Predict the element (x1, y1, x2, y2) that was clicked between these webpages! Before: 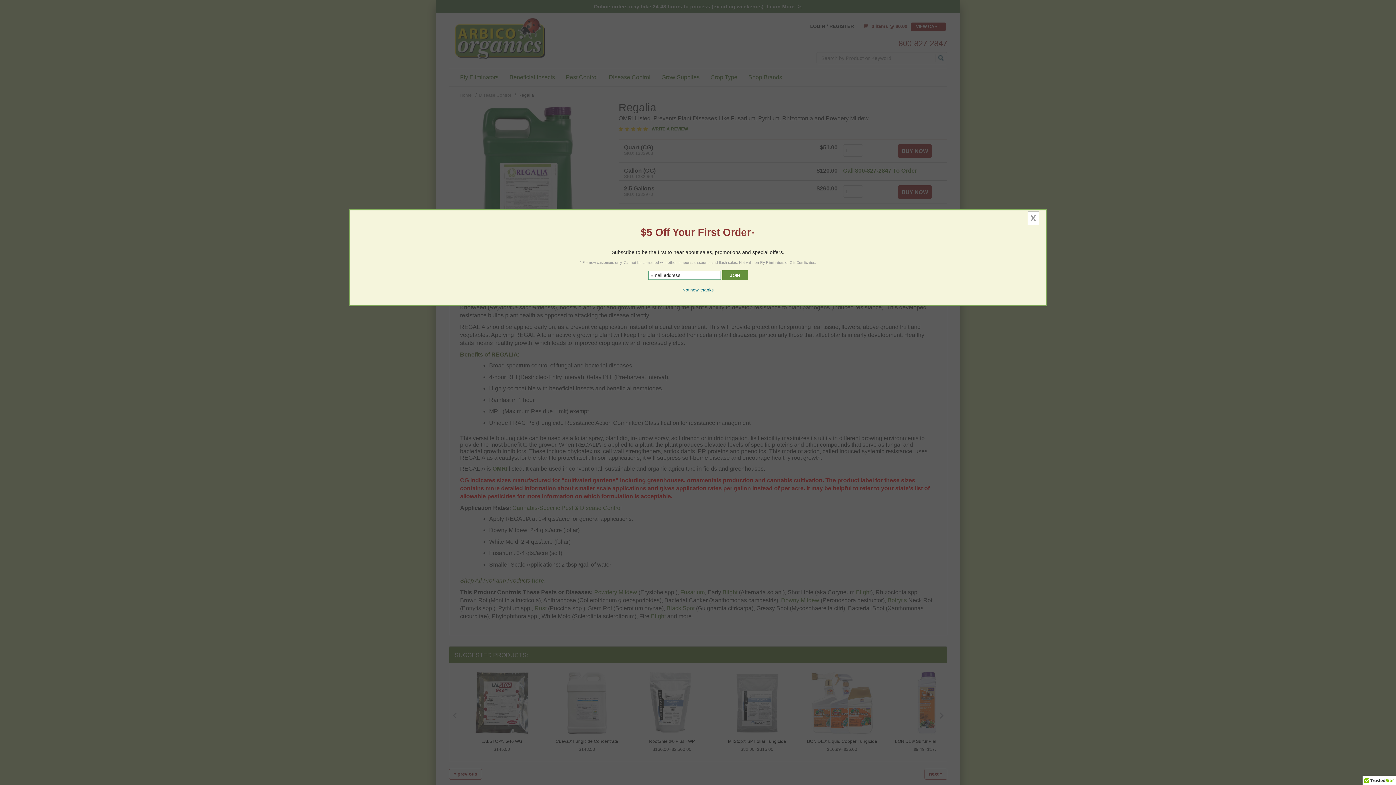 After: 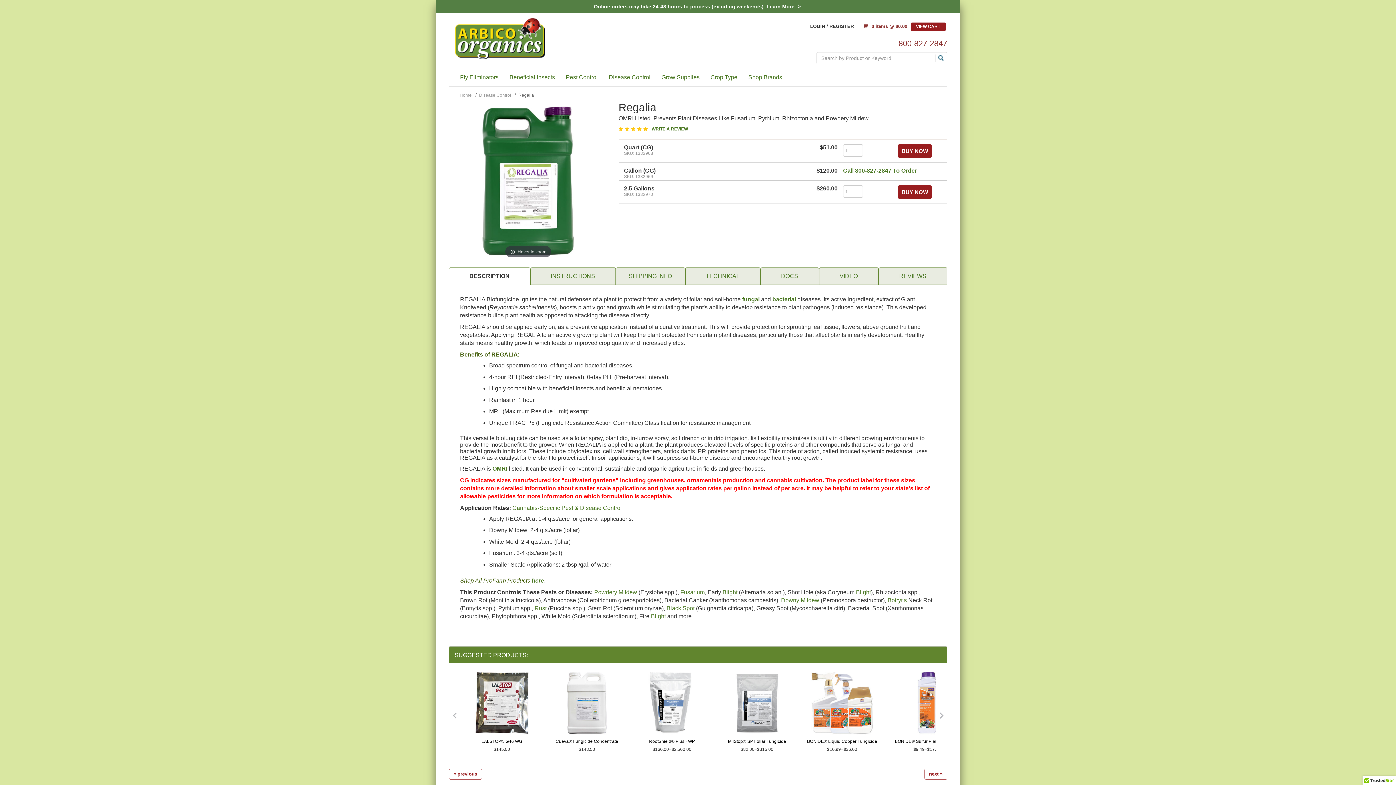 Action: label: X bbox: (1027, 211, 1039, 224)